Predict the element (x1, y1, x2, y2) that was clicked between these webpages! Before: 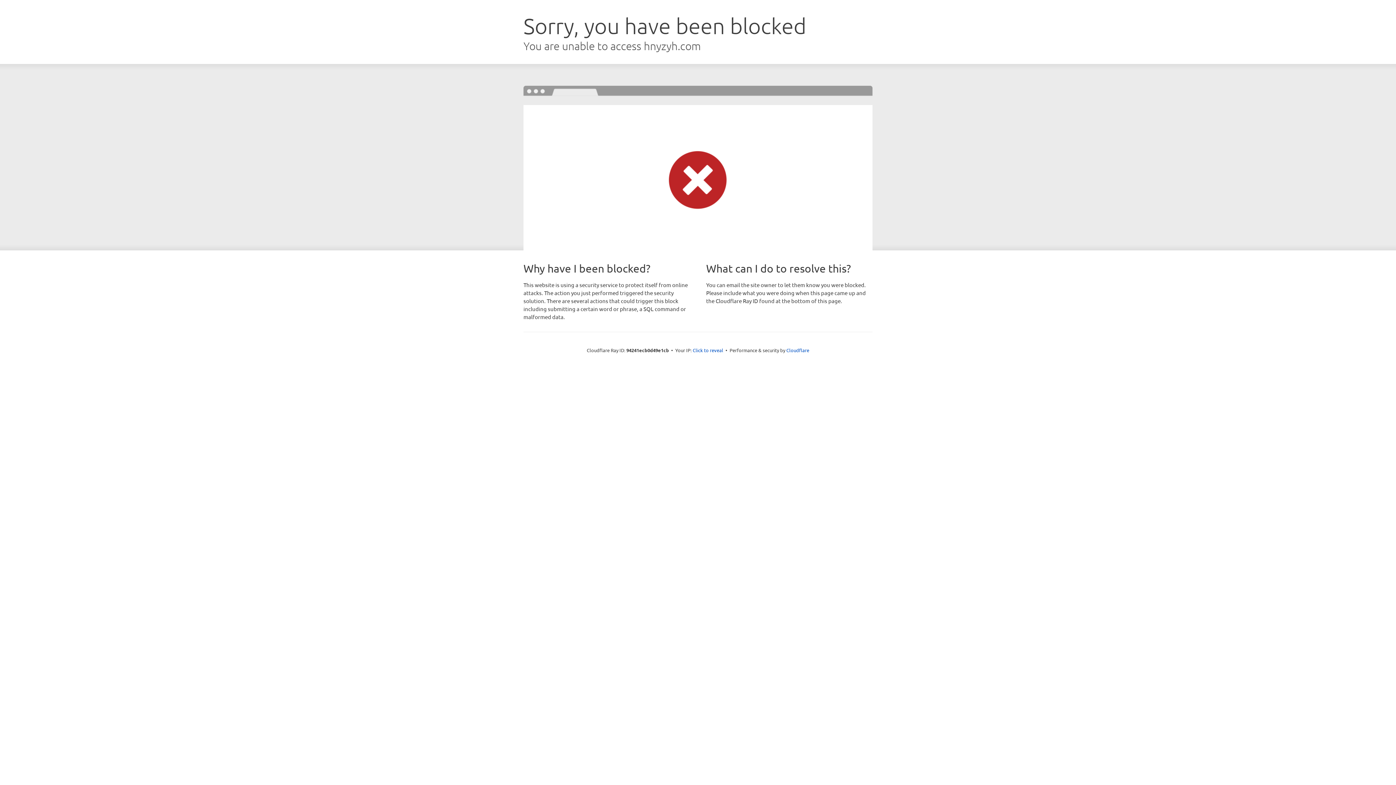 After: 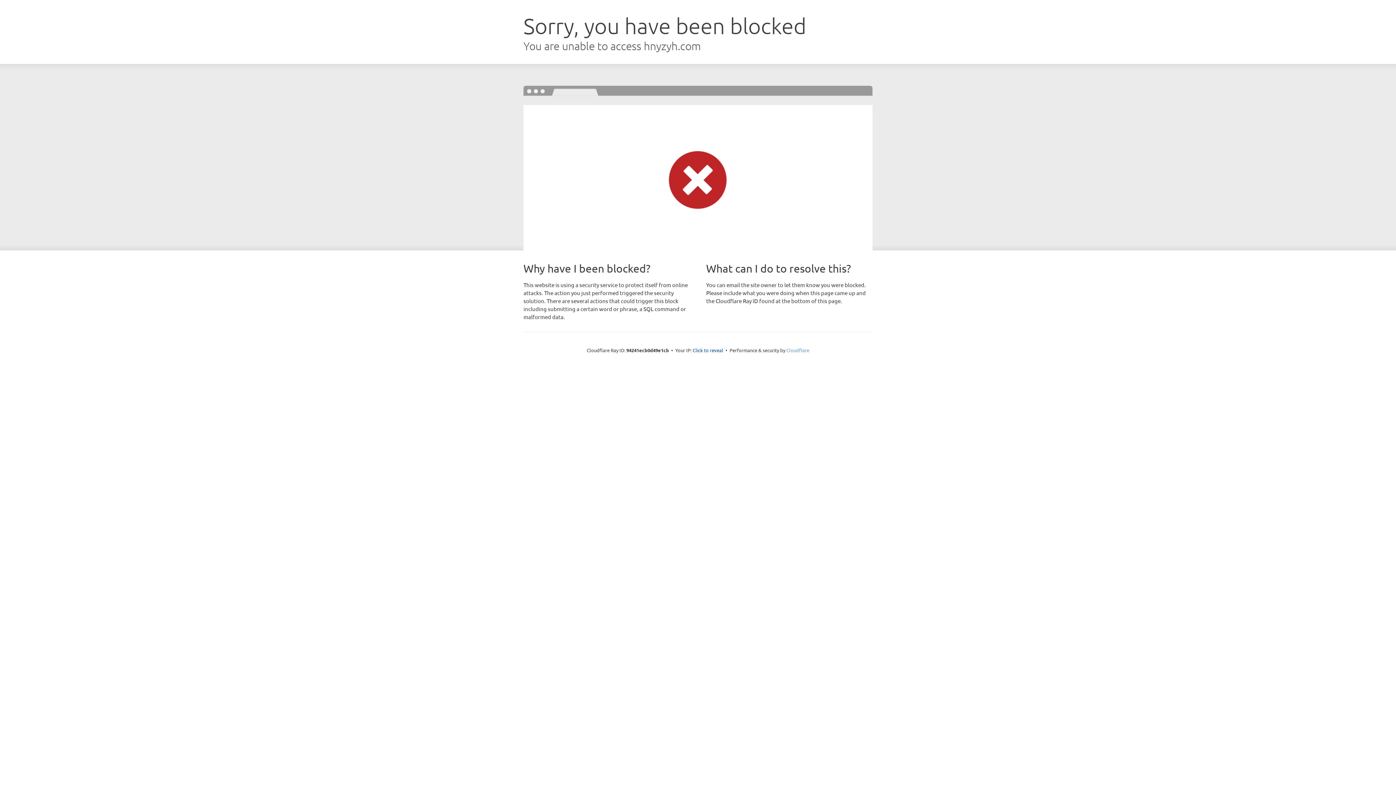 Action: label: Cloudflare bbox: (786, 347, 809, 353)